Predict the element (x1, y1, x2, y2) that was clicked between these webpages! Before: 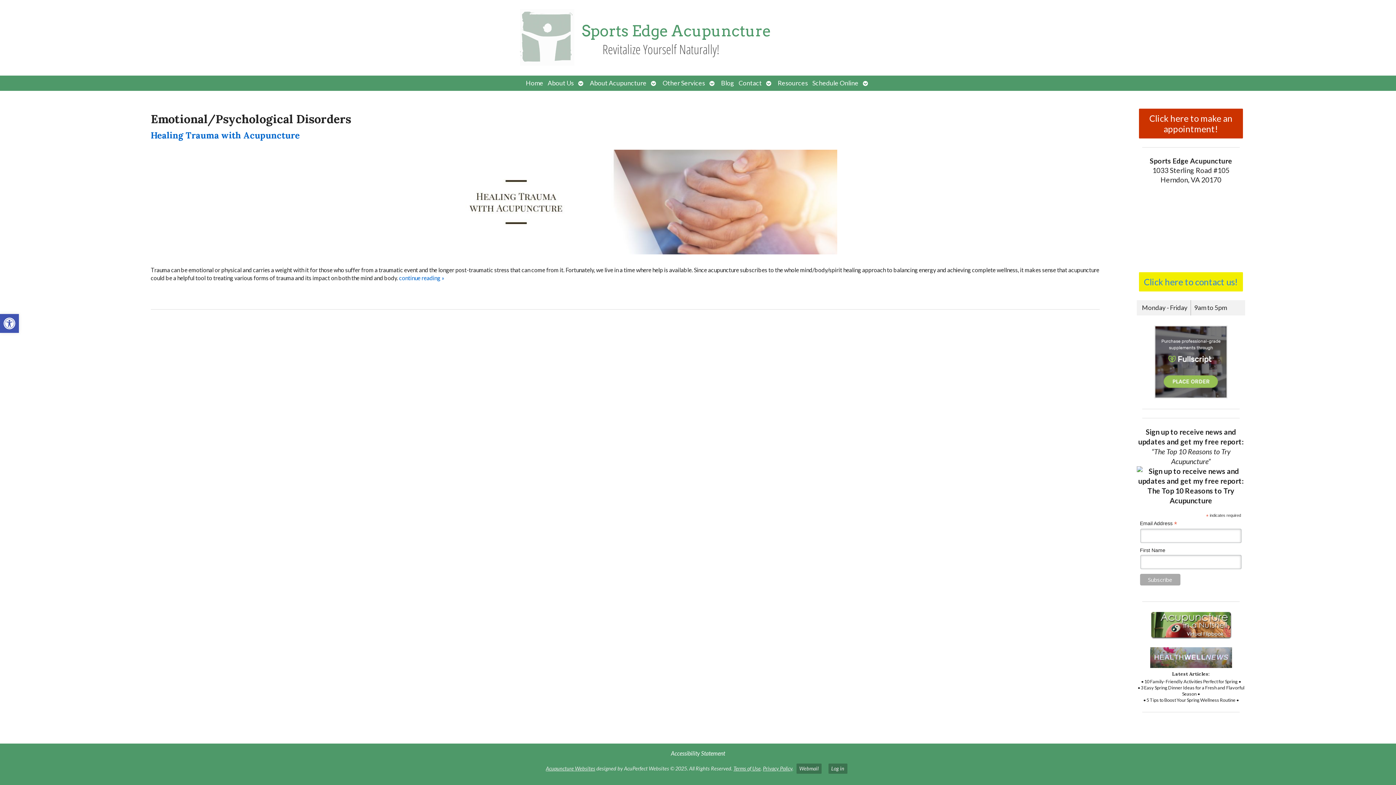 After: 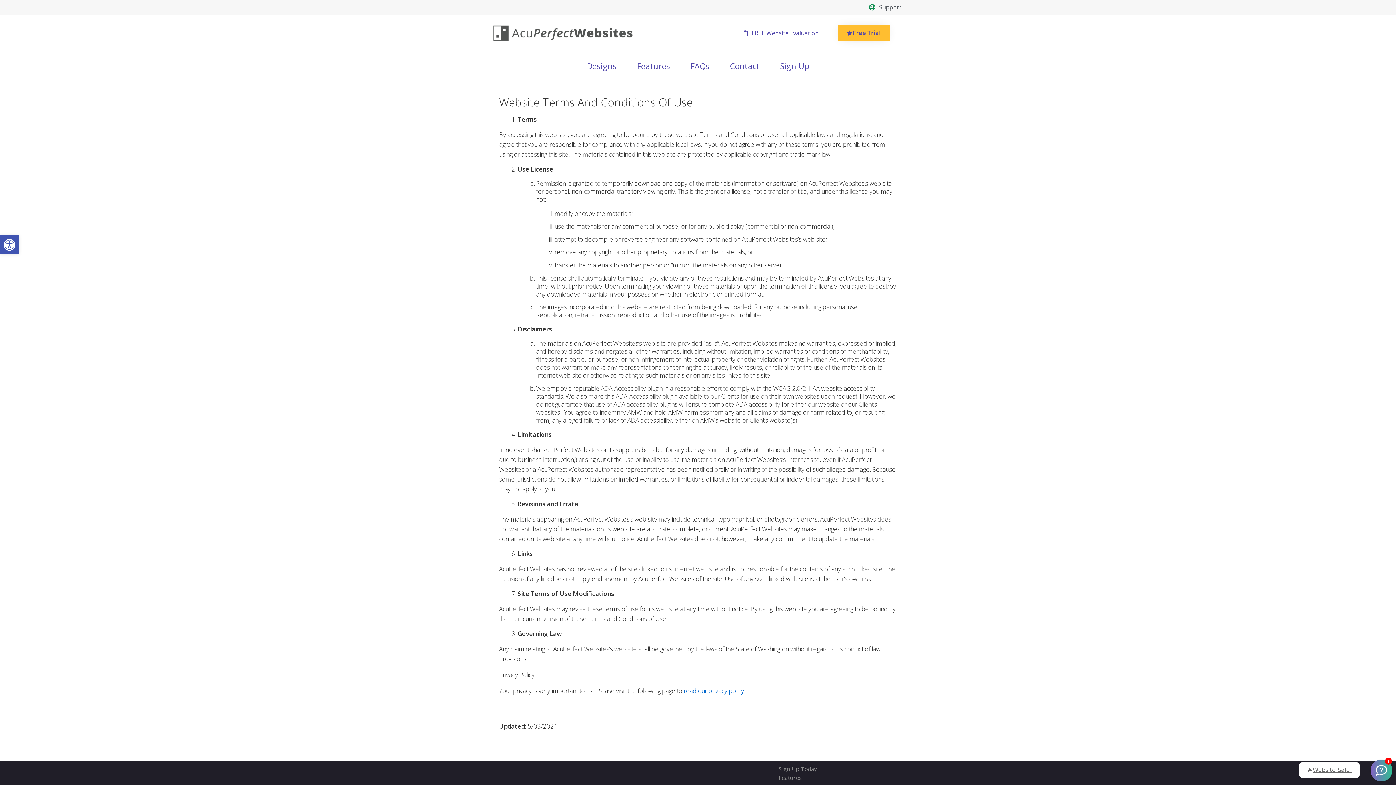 Action: label: Terms of Use bbox: (733, 765, 760, 771)